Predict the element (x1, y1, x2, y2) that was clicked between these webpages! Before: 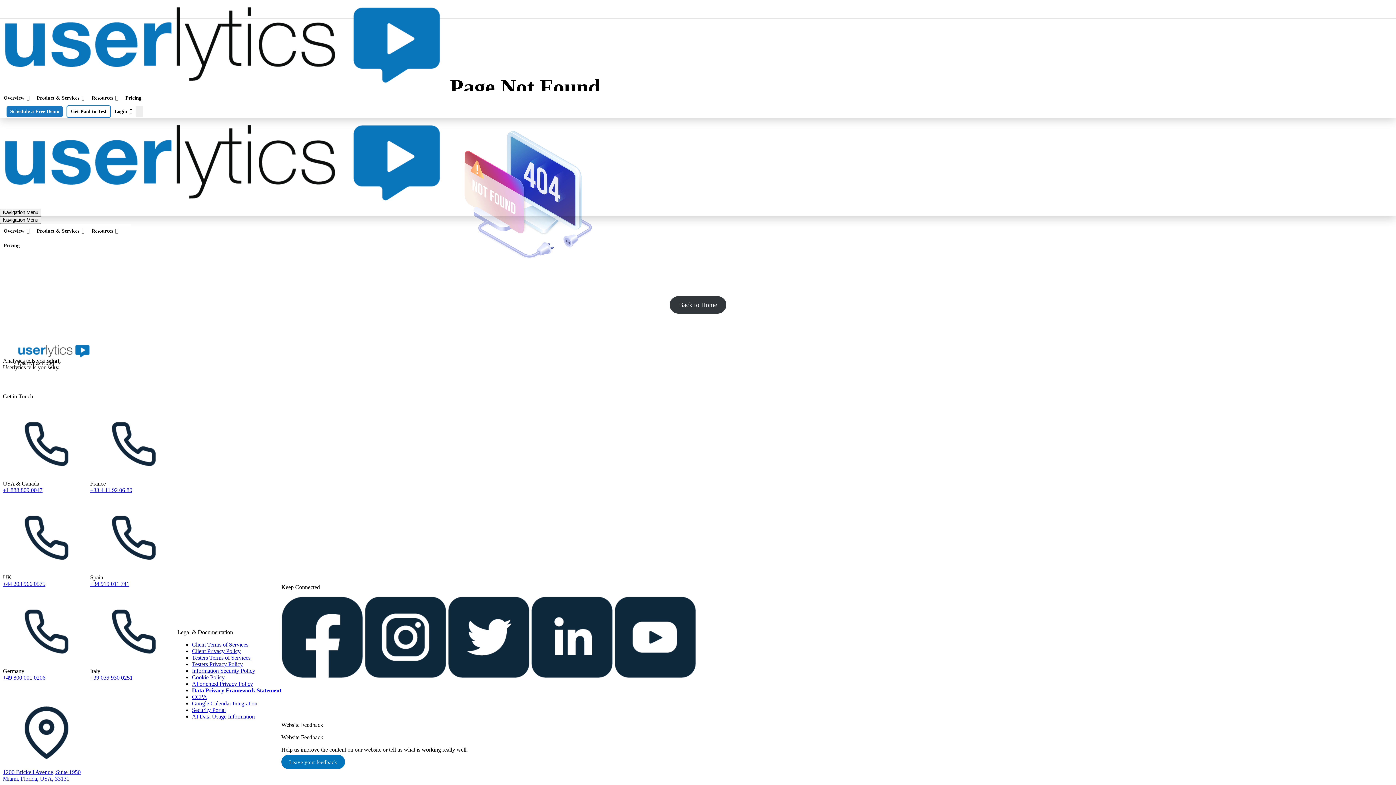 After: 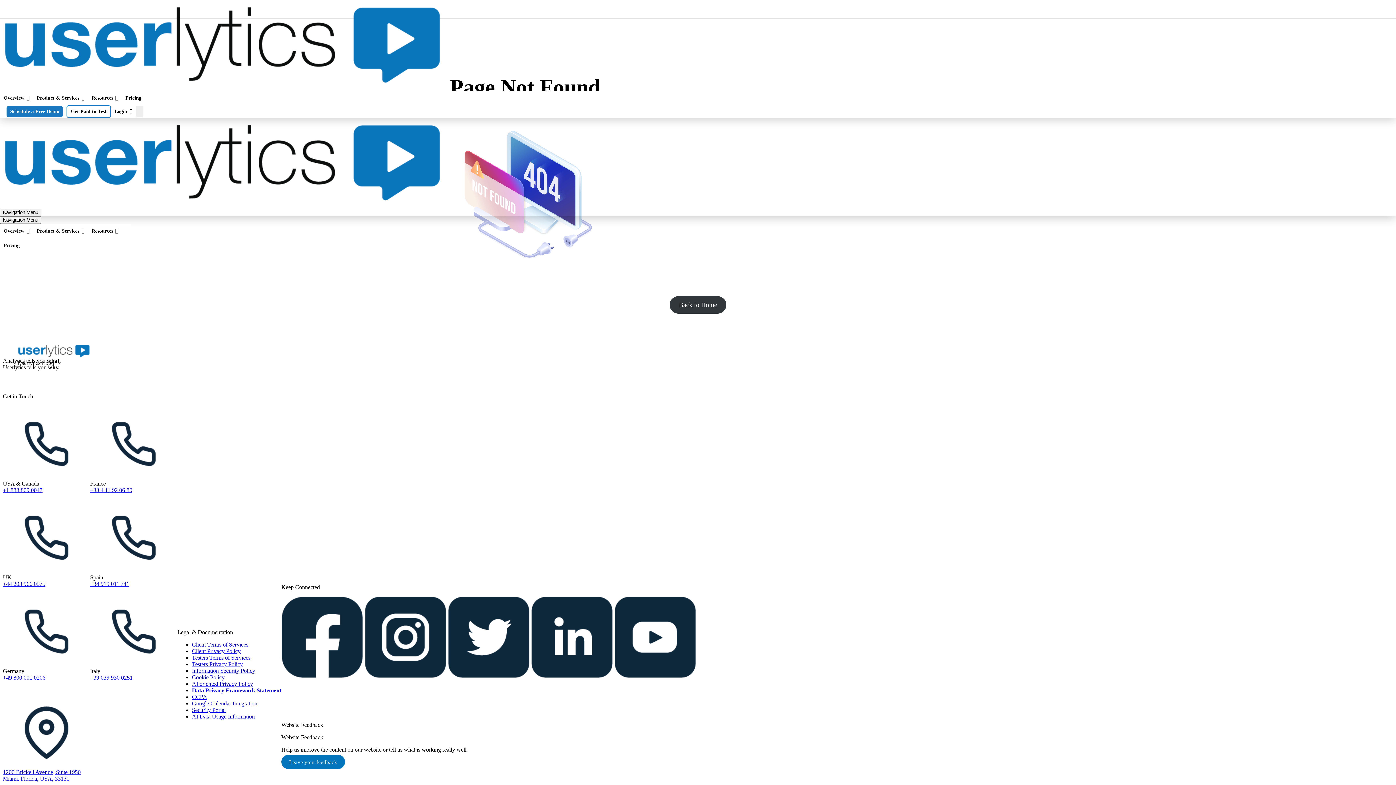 Action: bbox: (90, 675, 132, 681) label: +39 039 930 0251